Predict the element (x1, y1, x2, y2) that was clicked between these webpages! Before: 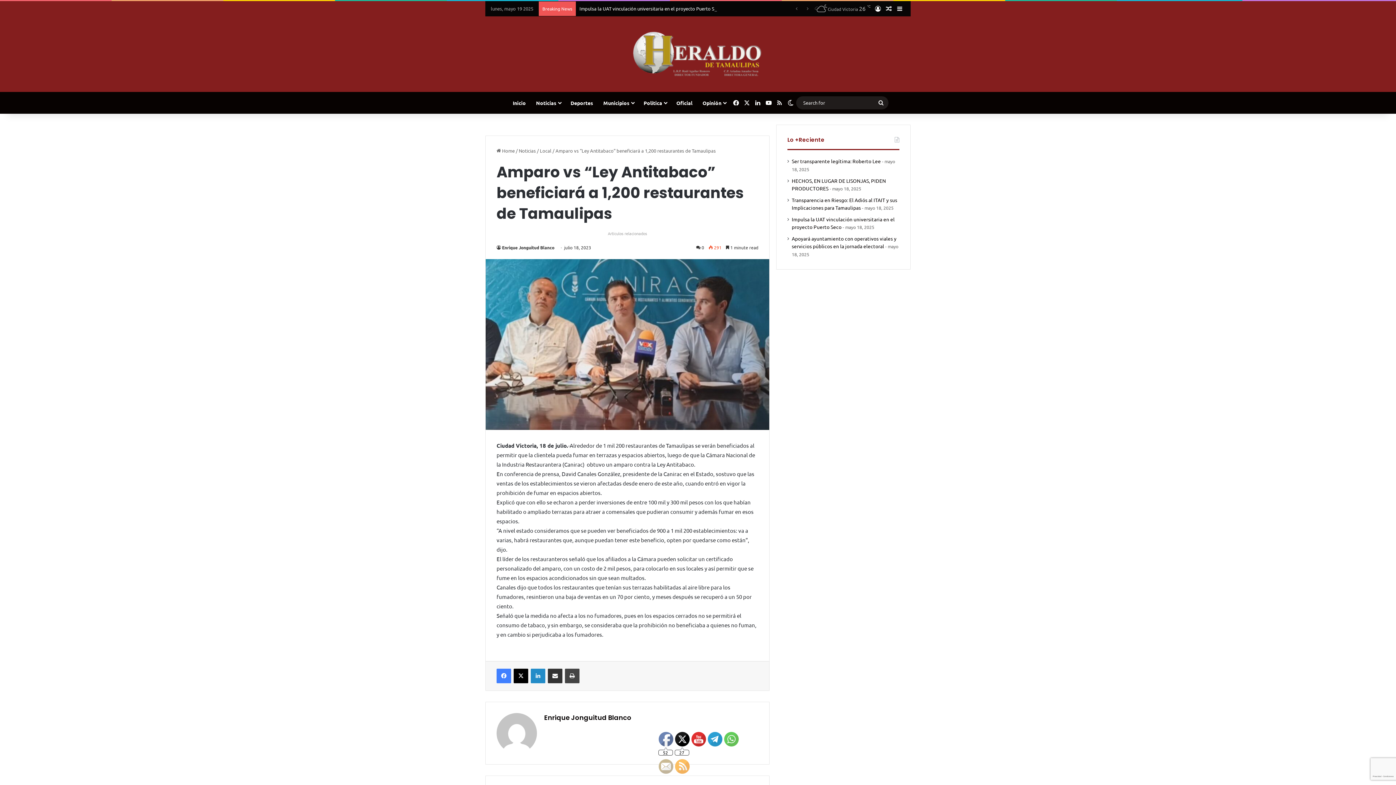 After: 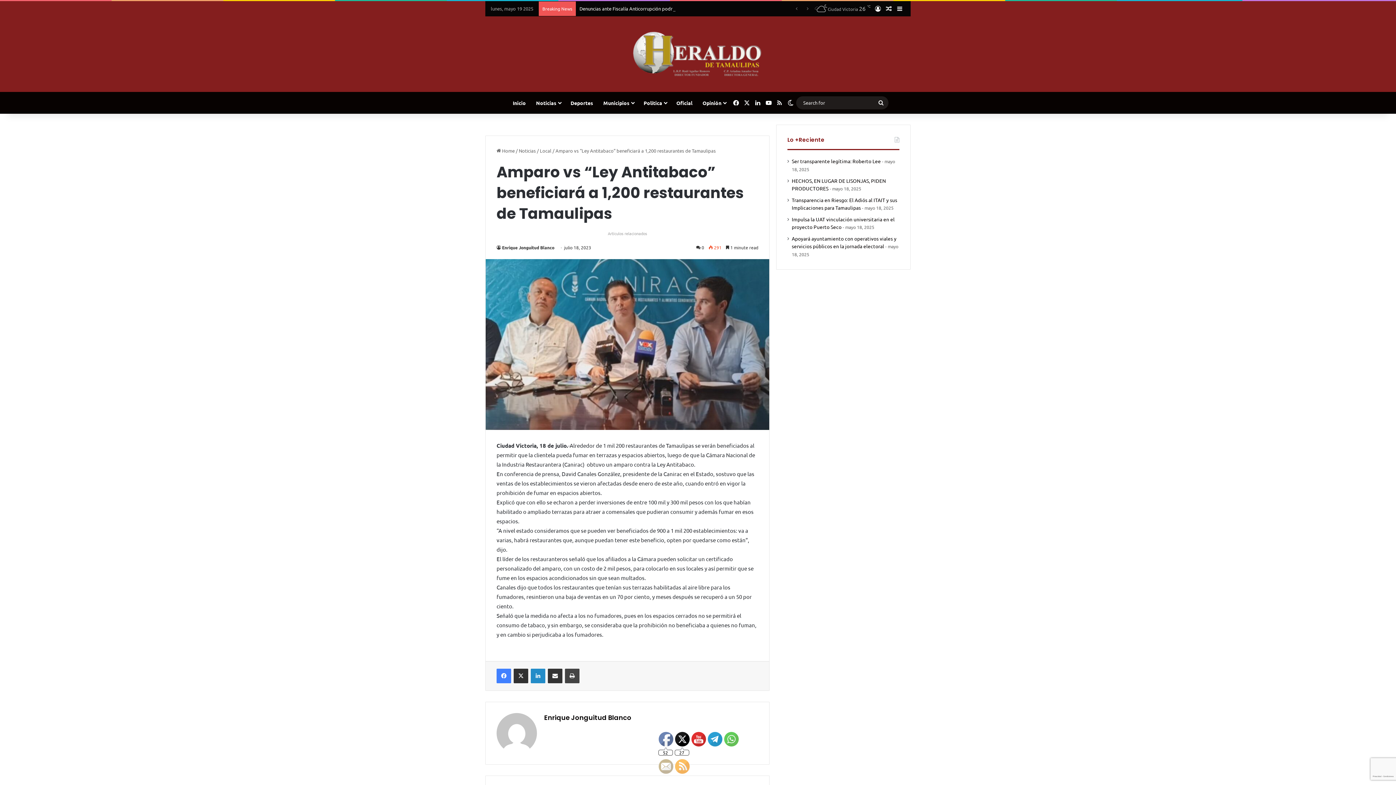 Action: label: X bbox: (513, 669, 528, 683)